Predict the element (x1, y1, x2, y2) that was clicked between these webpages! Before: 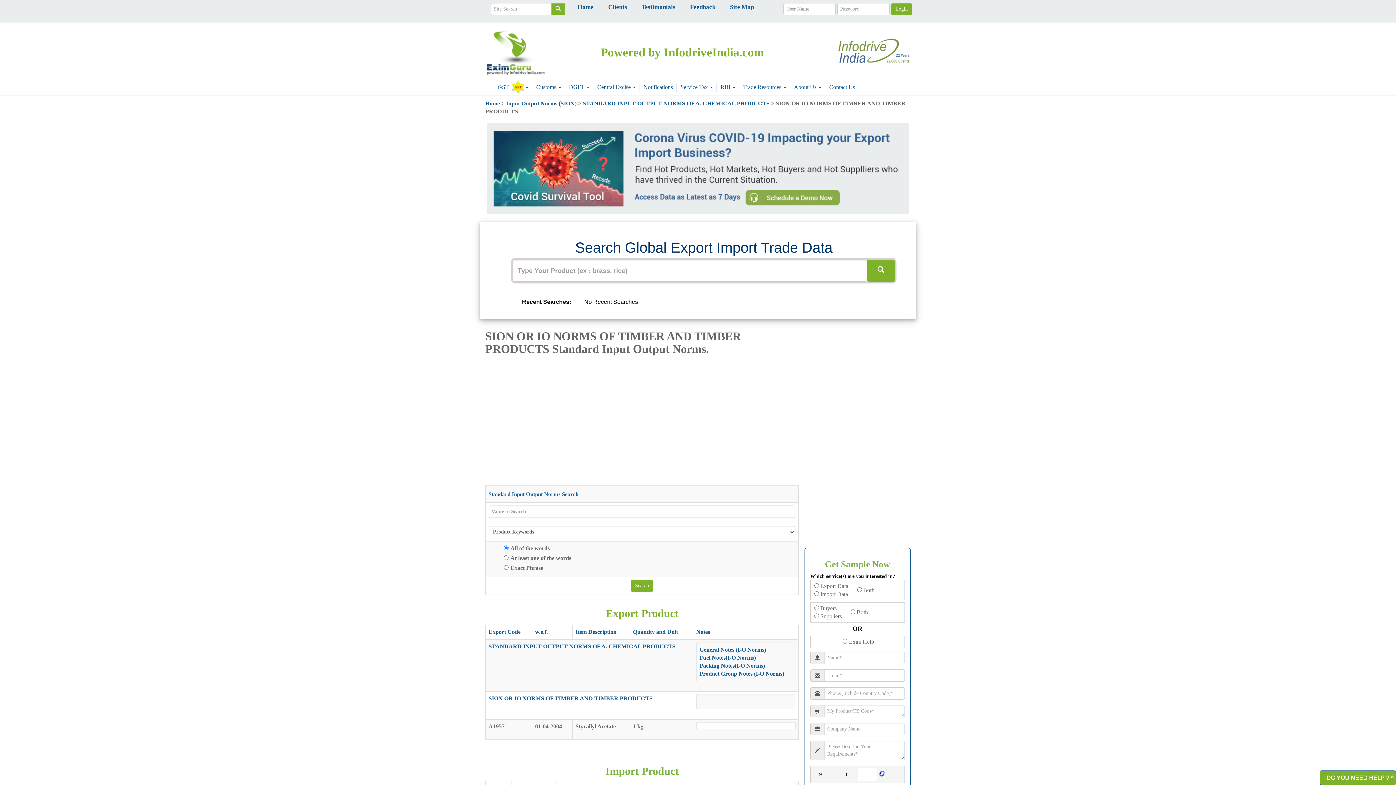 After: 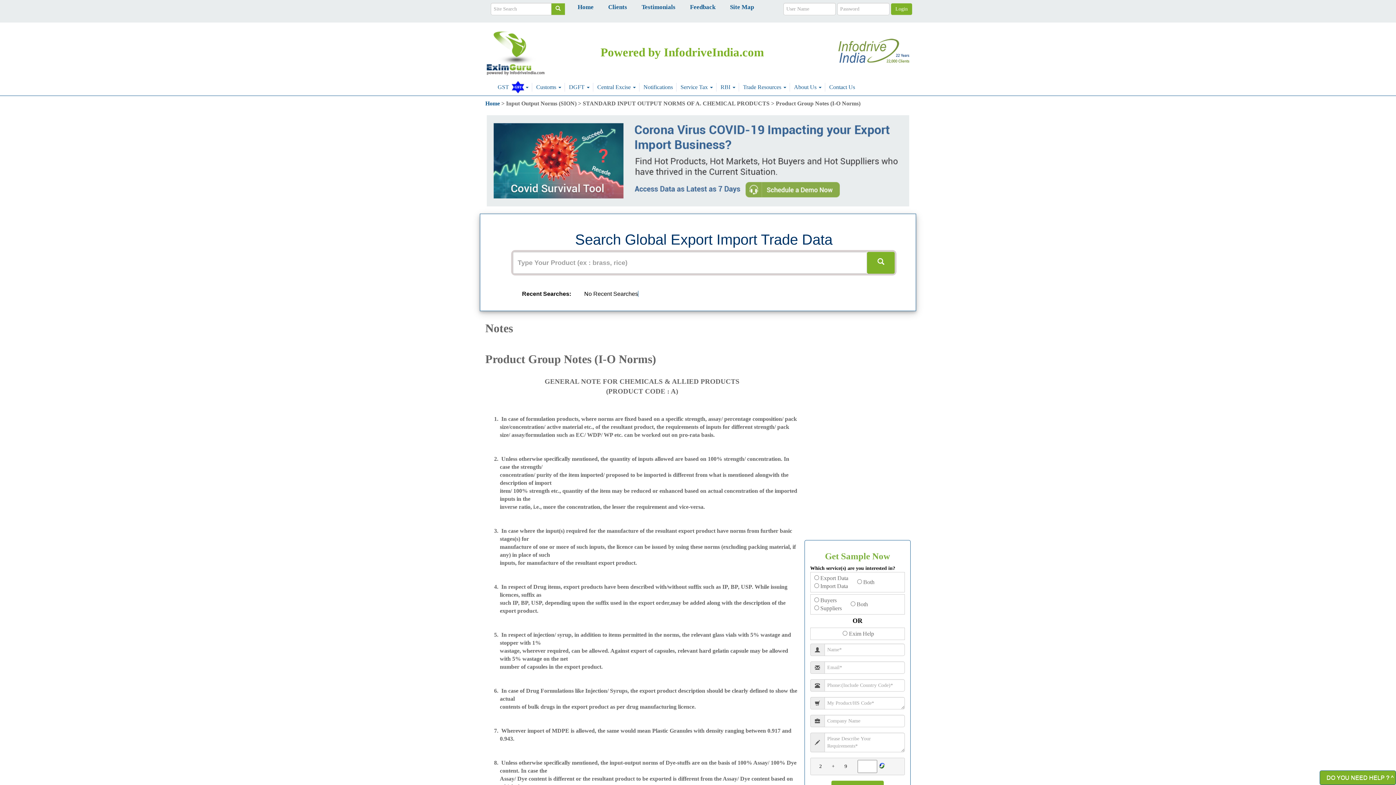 Action: bbox: (699, 670, 784, 677) label: Product Group Notes (I-O Norms)